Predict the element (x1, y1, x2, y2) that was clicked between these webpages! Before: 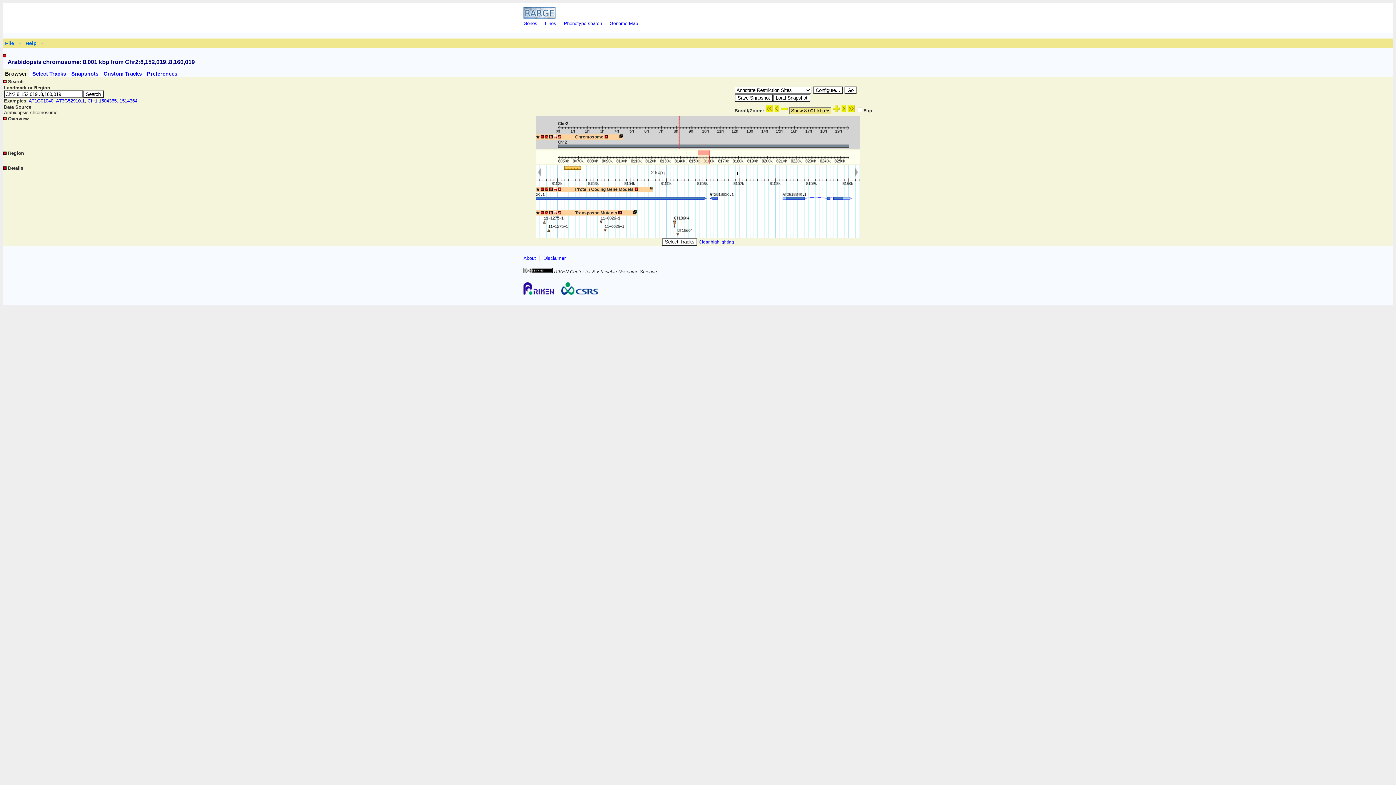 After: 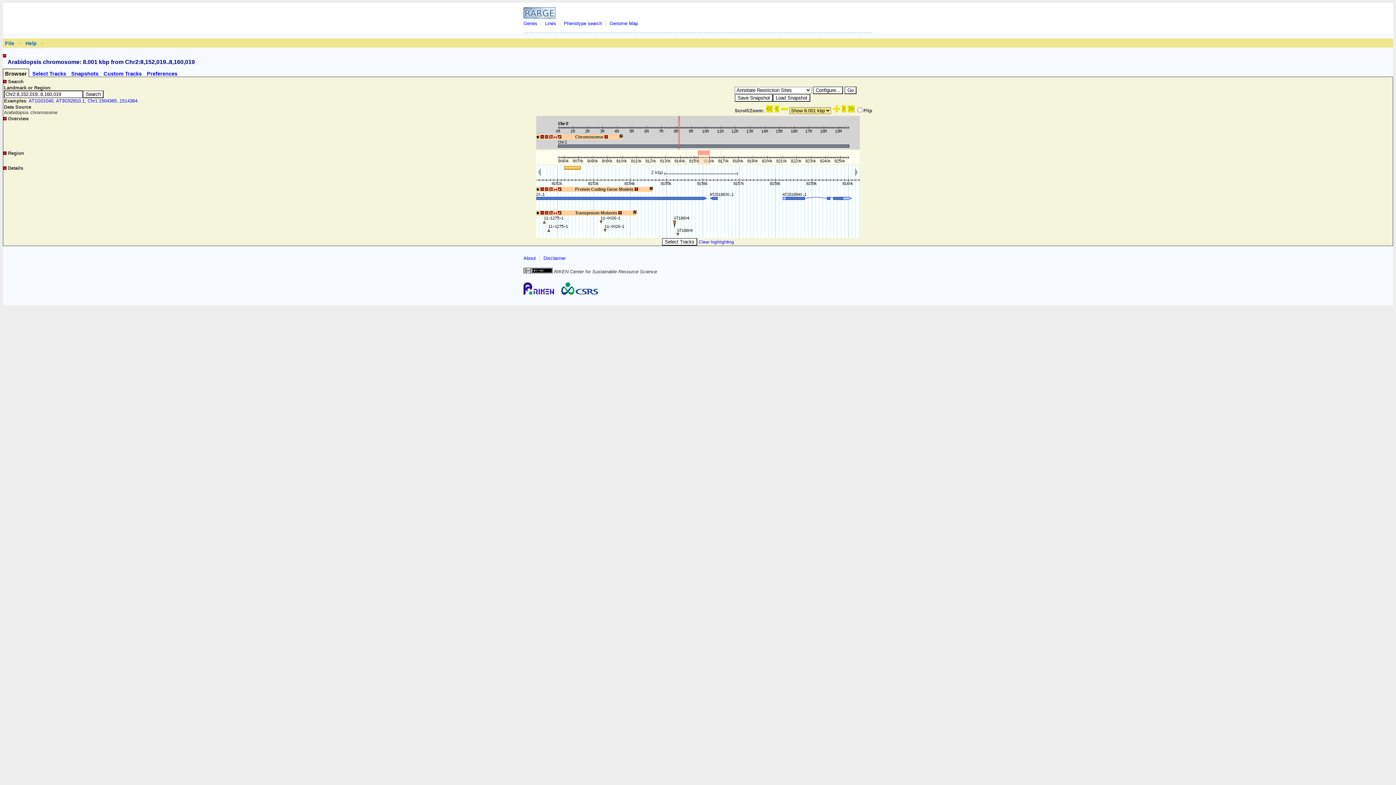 Action: label: Genome Map bbox: (609, 20, 638, 26)